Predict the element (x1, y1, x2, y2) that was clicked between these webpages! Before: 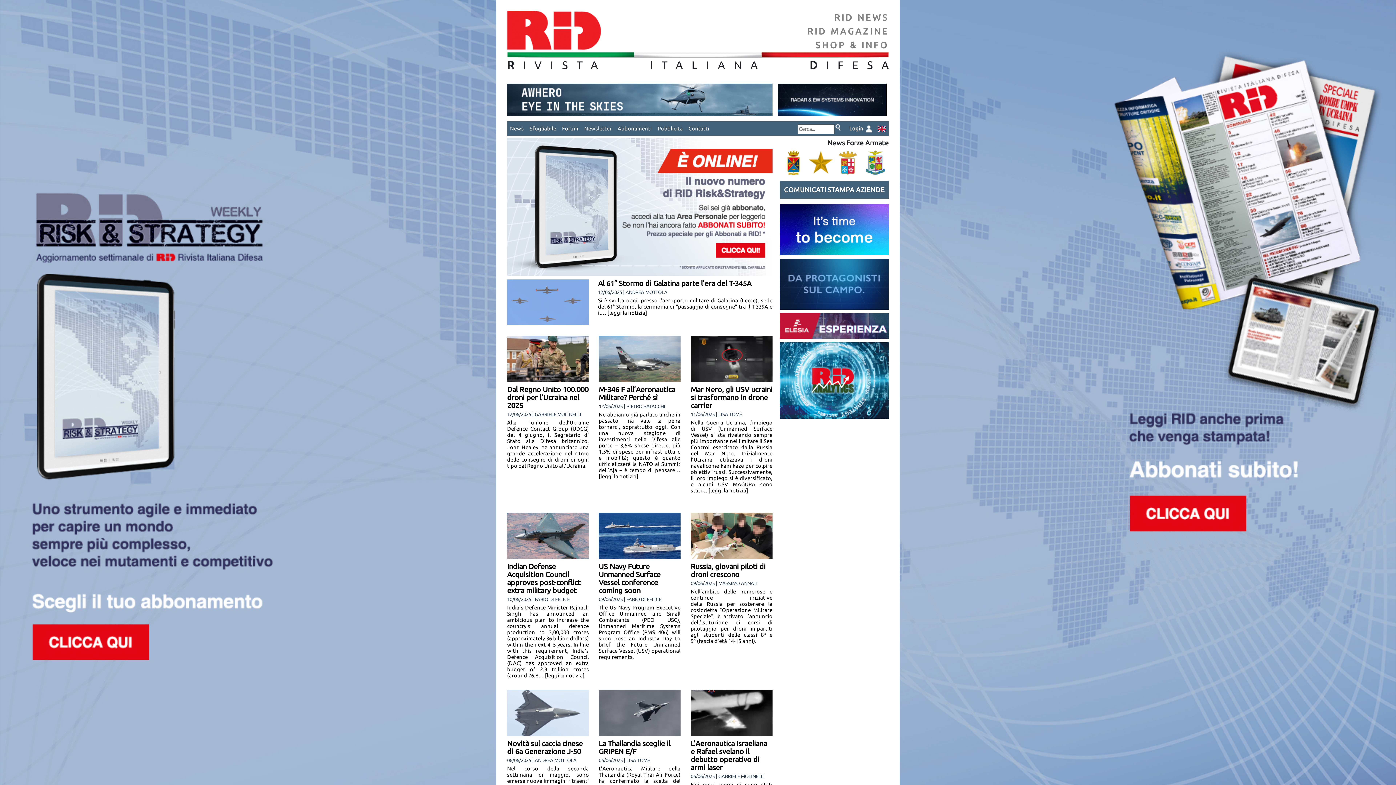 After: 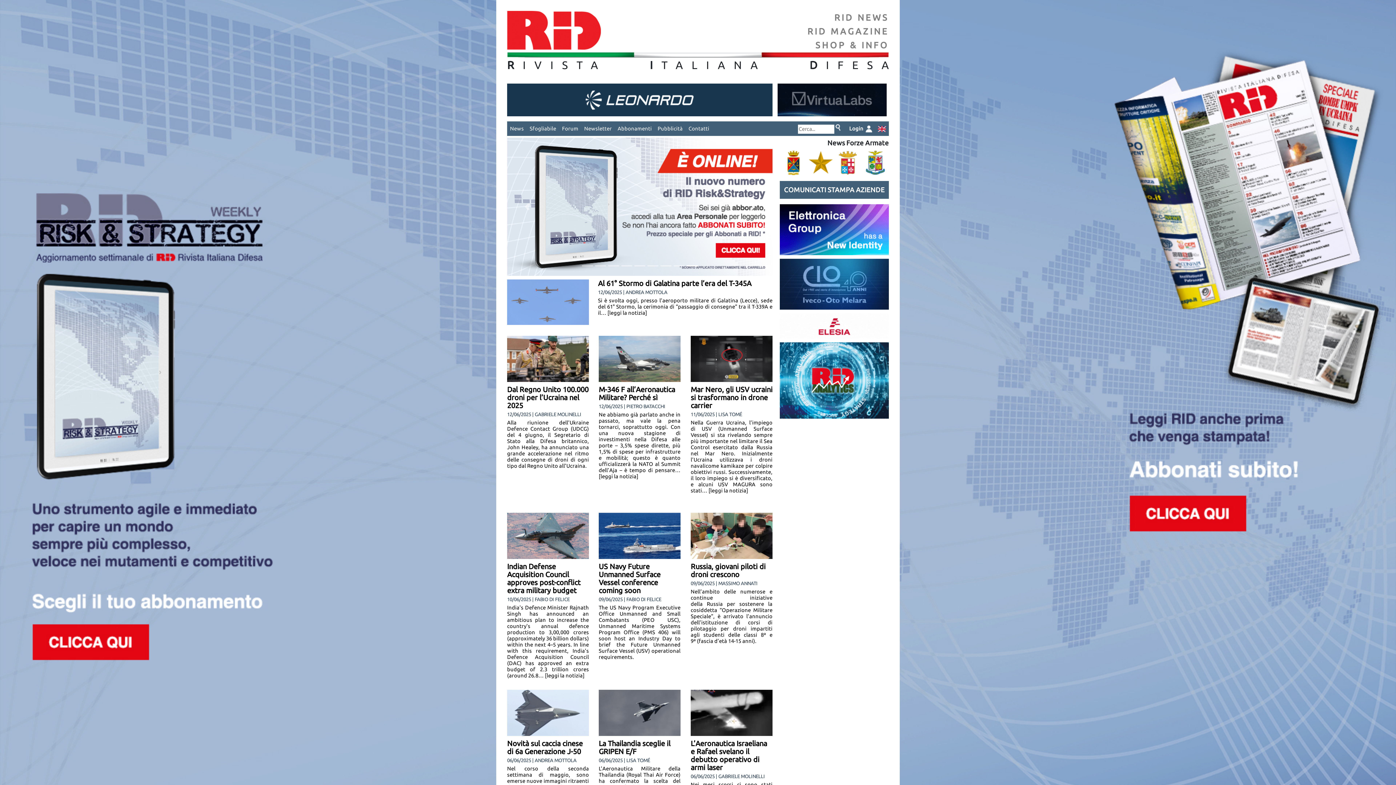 Action: bbox: (732, 137, 772, 276) label: Next